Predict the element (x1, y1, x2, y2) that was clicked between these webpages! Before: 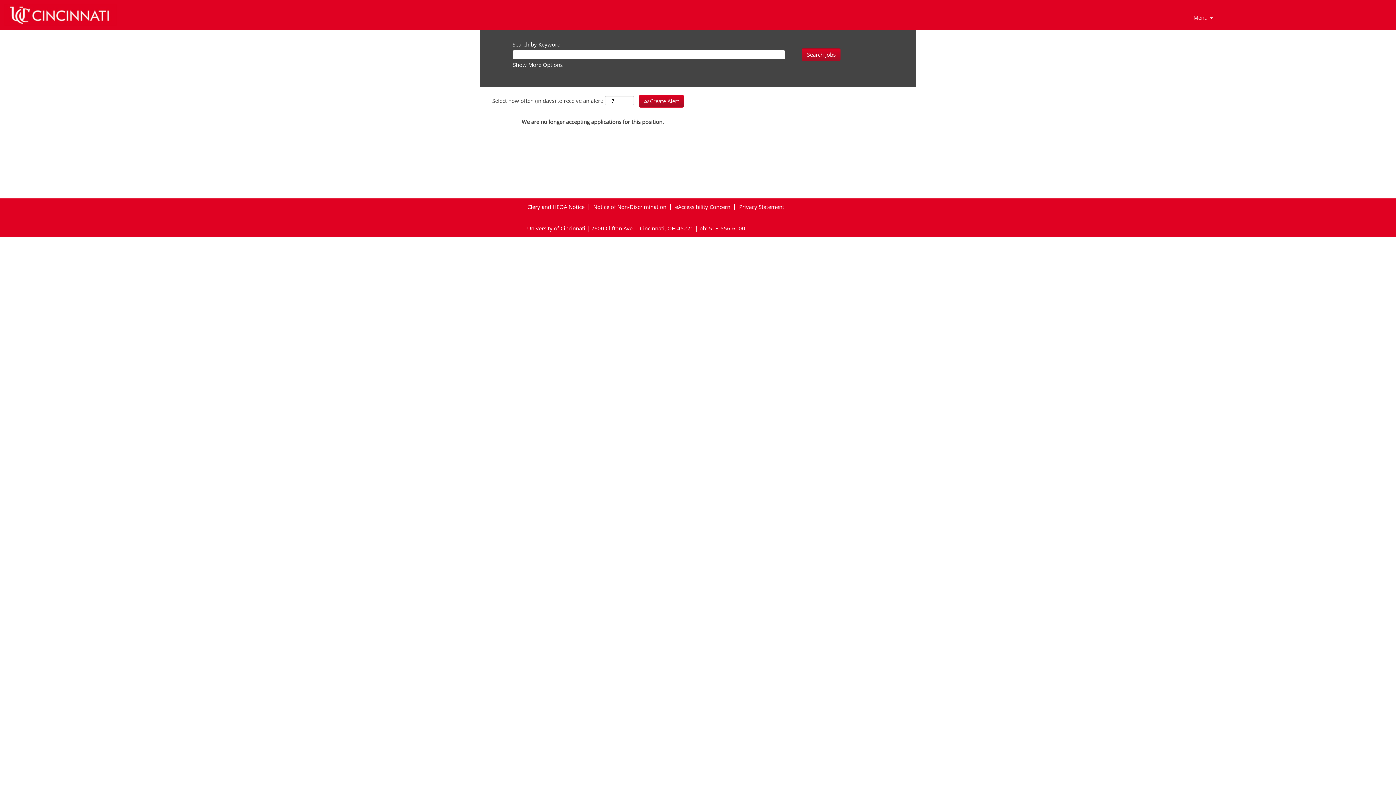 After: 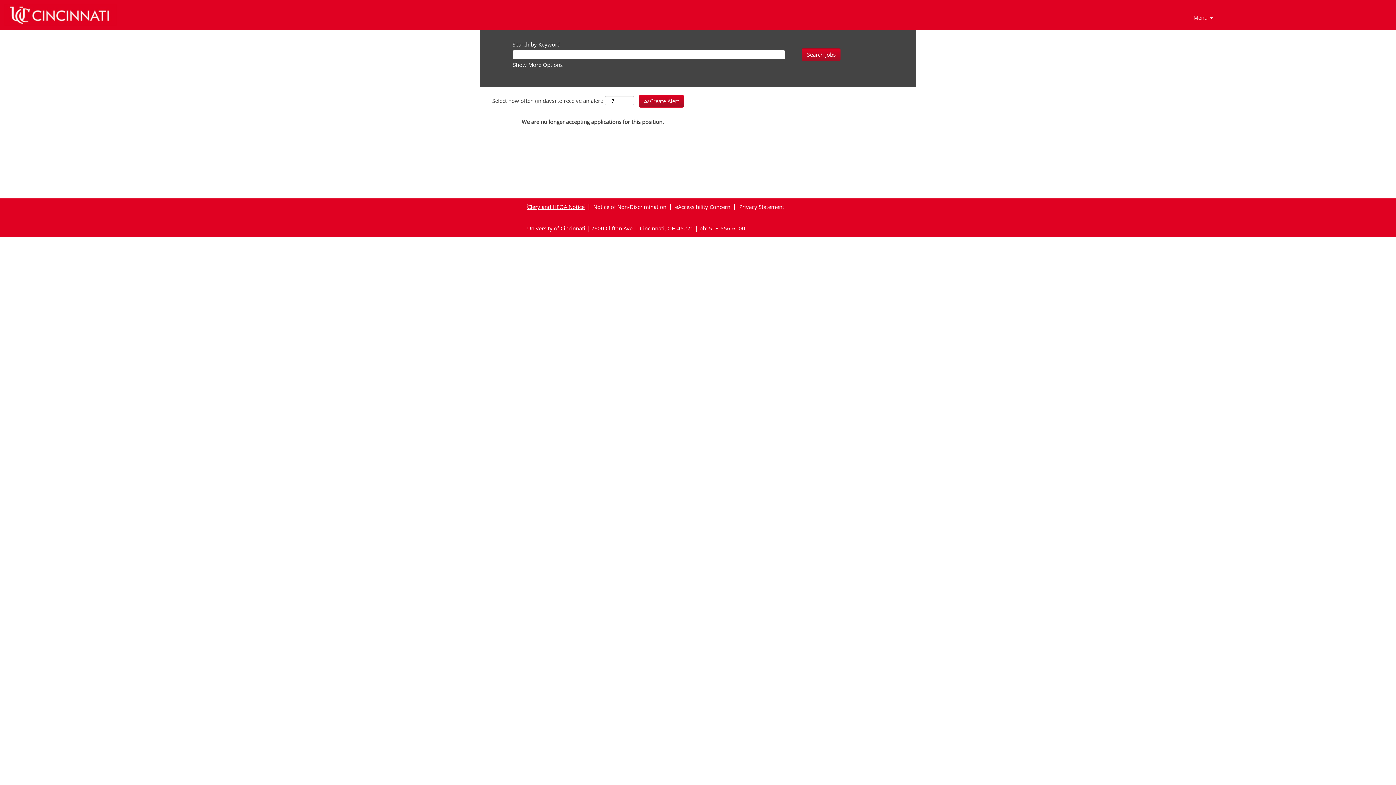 Action: bbox: (527, 204, 585, 210) label: Clery and HEOA Notice